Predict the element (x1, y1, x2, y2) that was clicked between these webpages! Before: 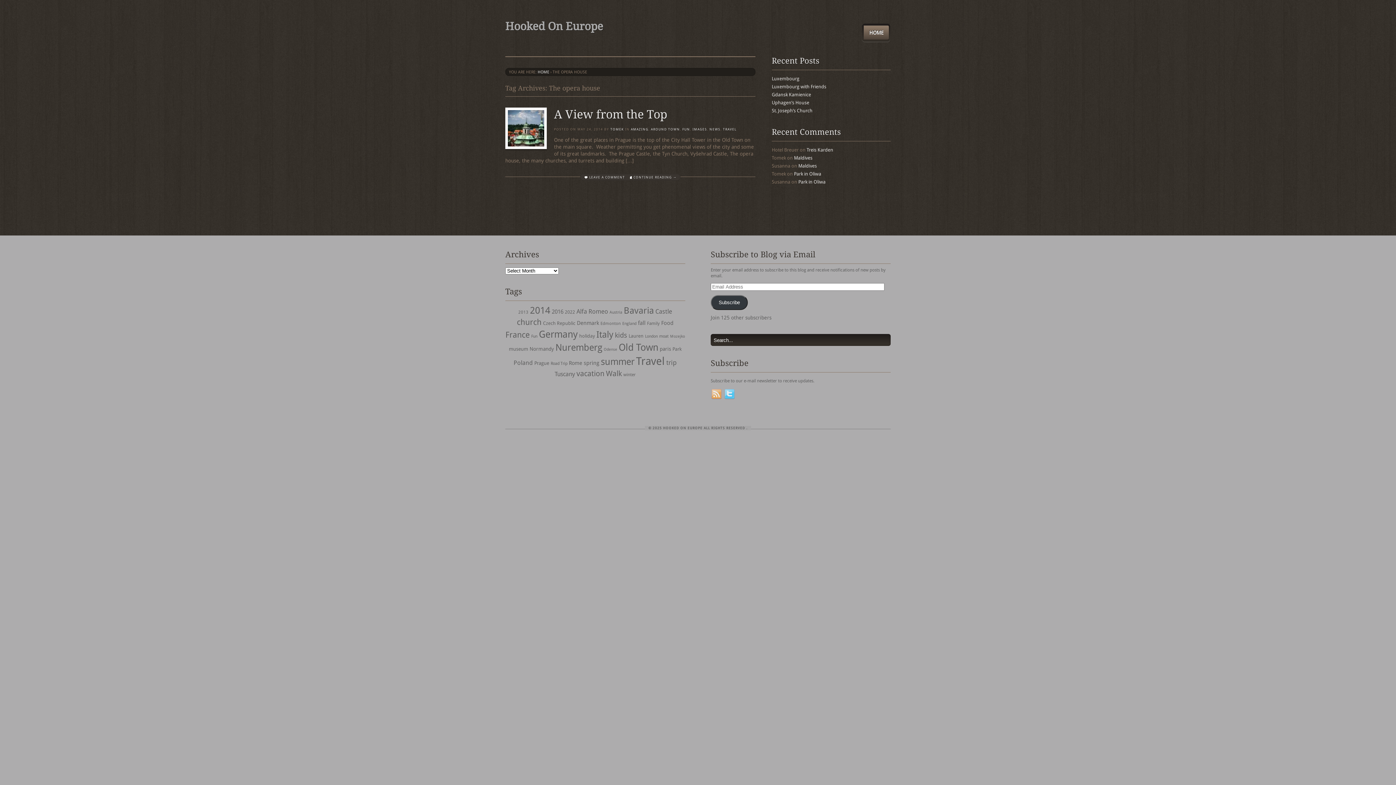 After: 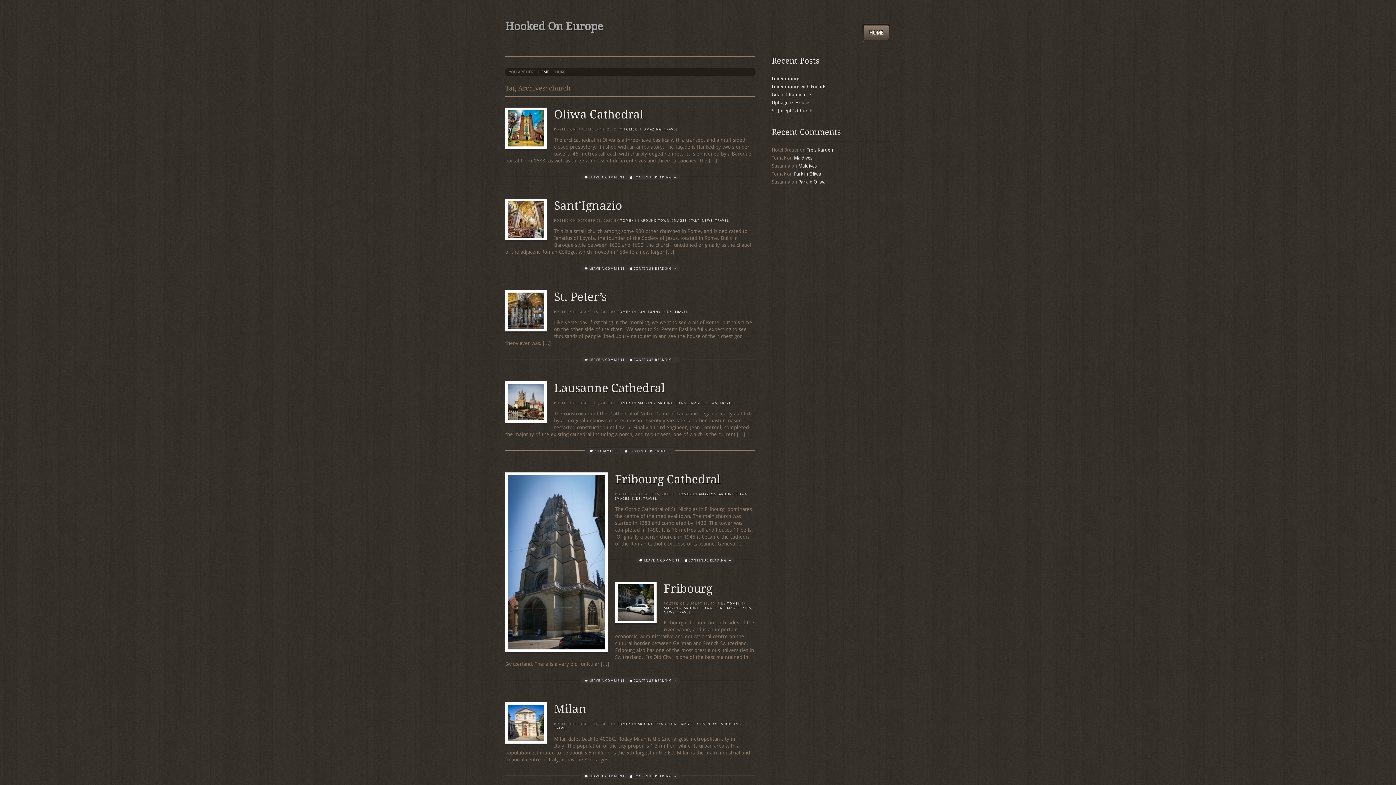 Action: label: church (148 items) bbox: (517, 317, 541, 326)